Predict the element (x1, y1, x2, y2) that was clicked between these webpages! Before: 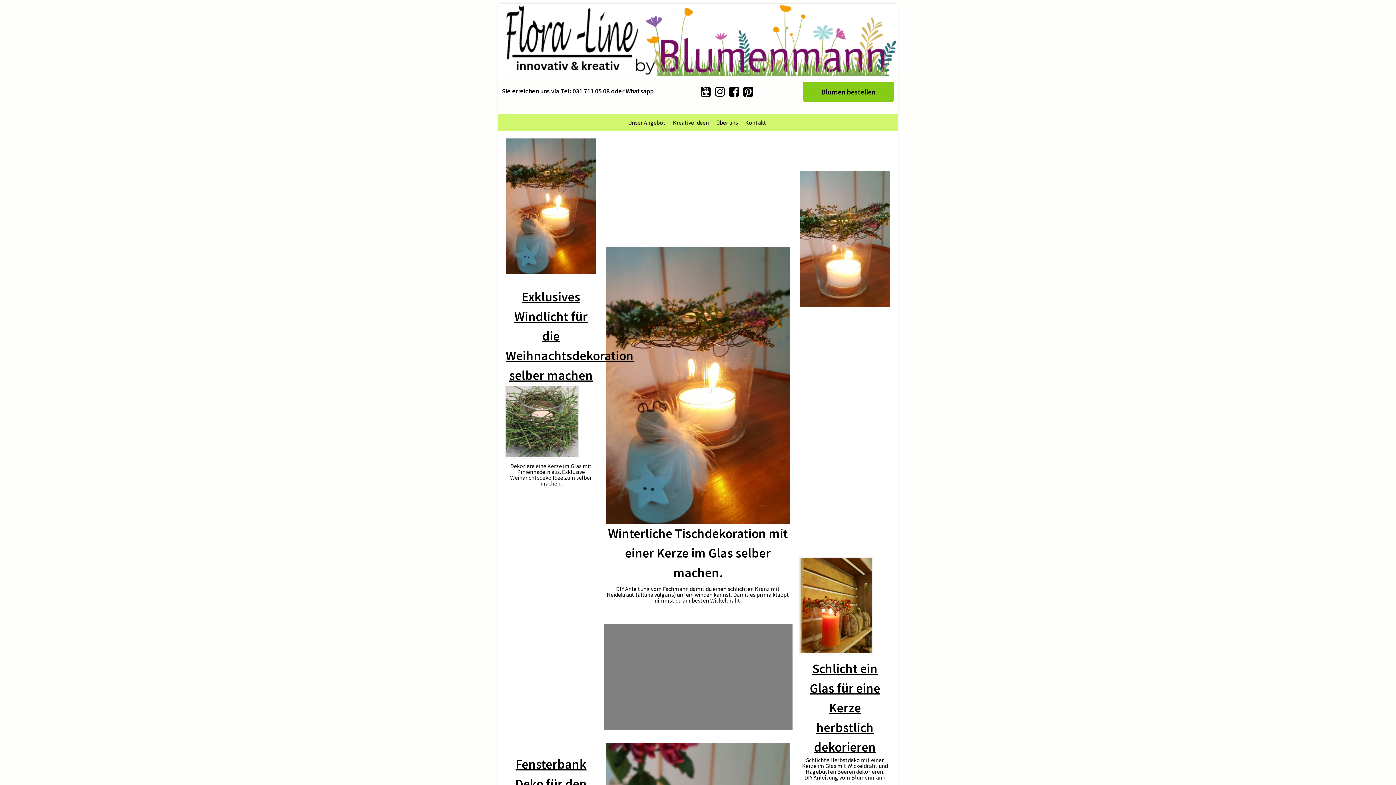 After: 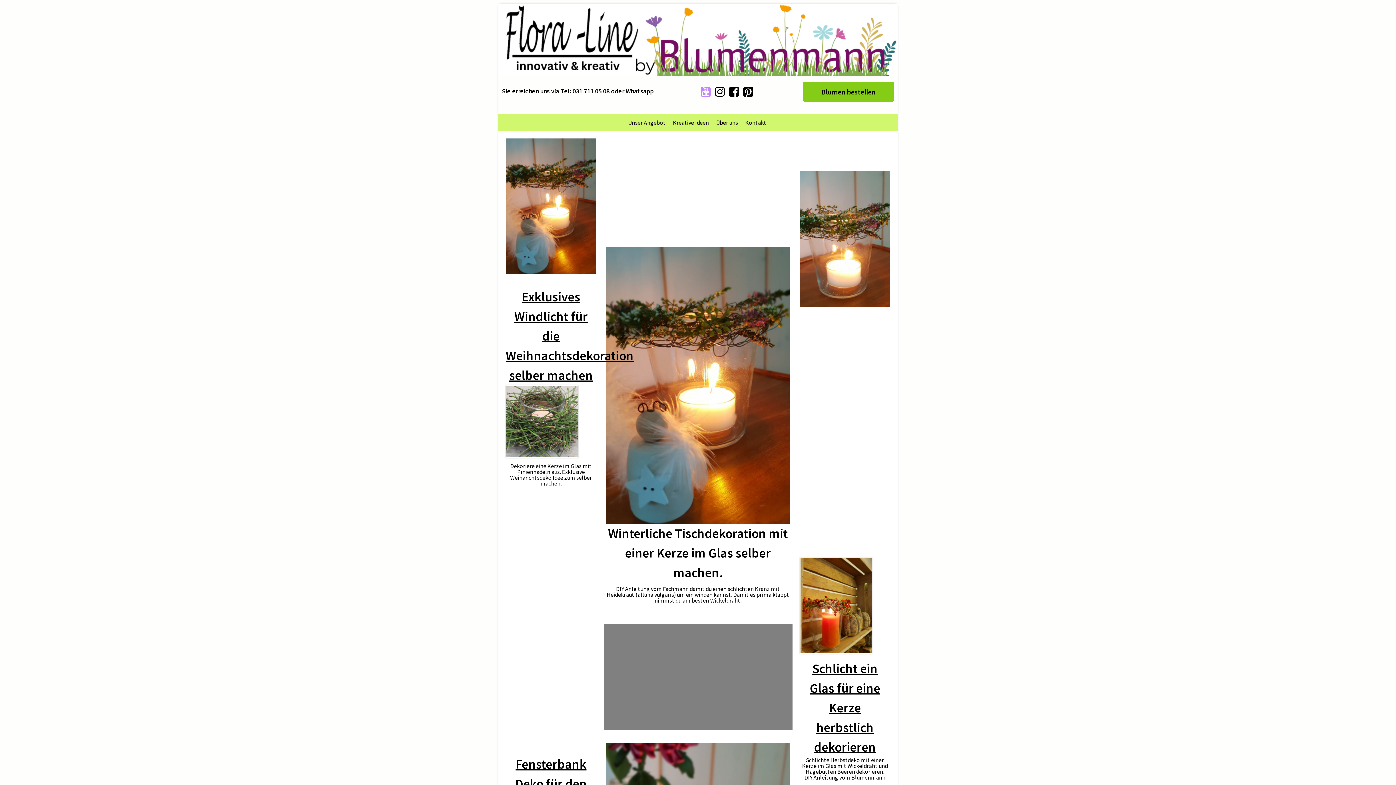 Action: label:   bbox: (700, 90, 713, 96)